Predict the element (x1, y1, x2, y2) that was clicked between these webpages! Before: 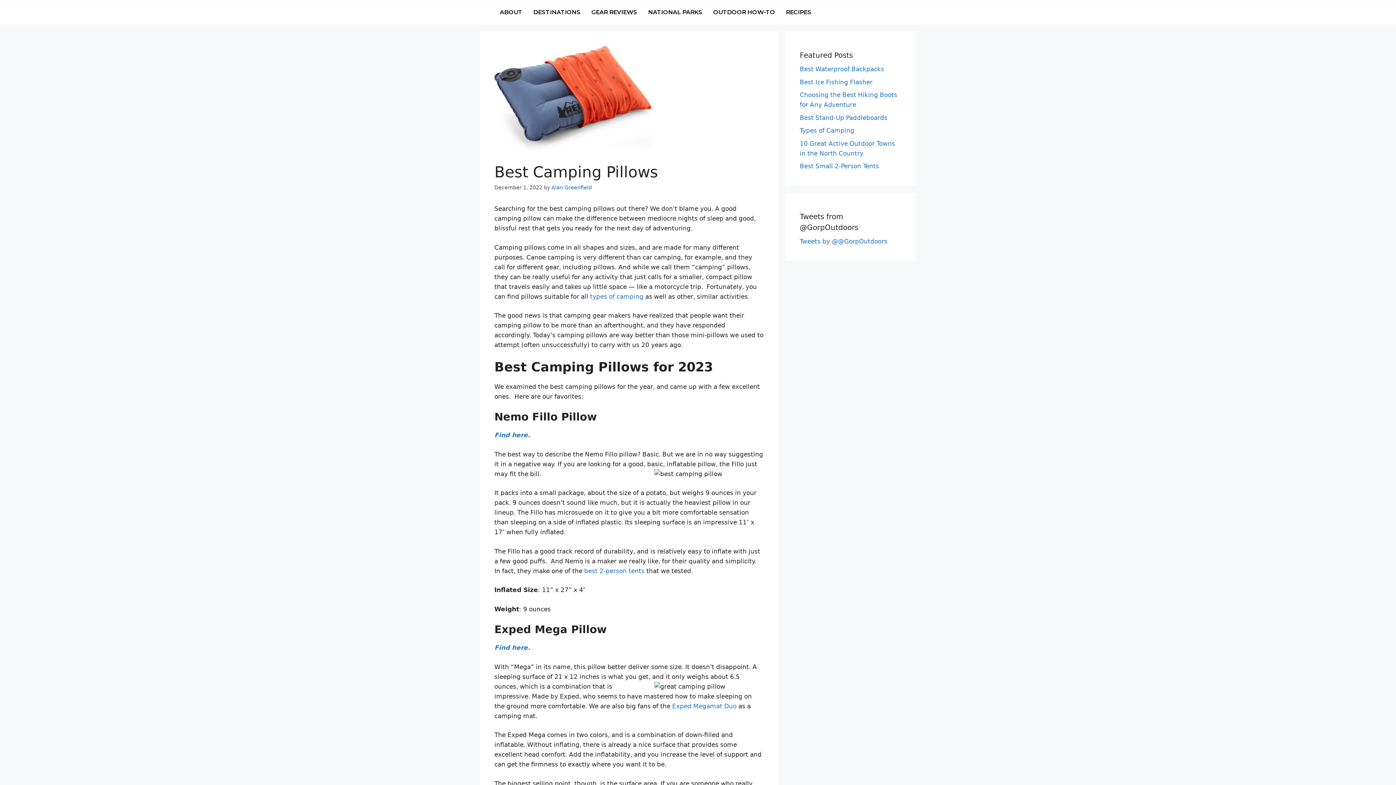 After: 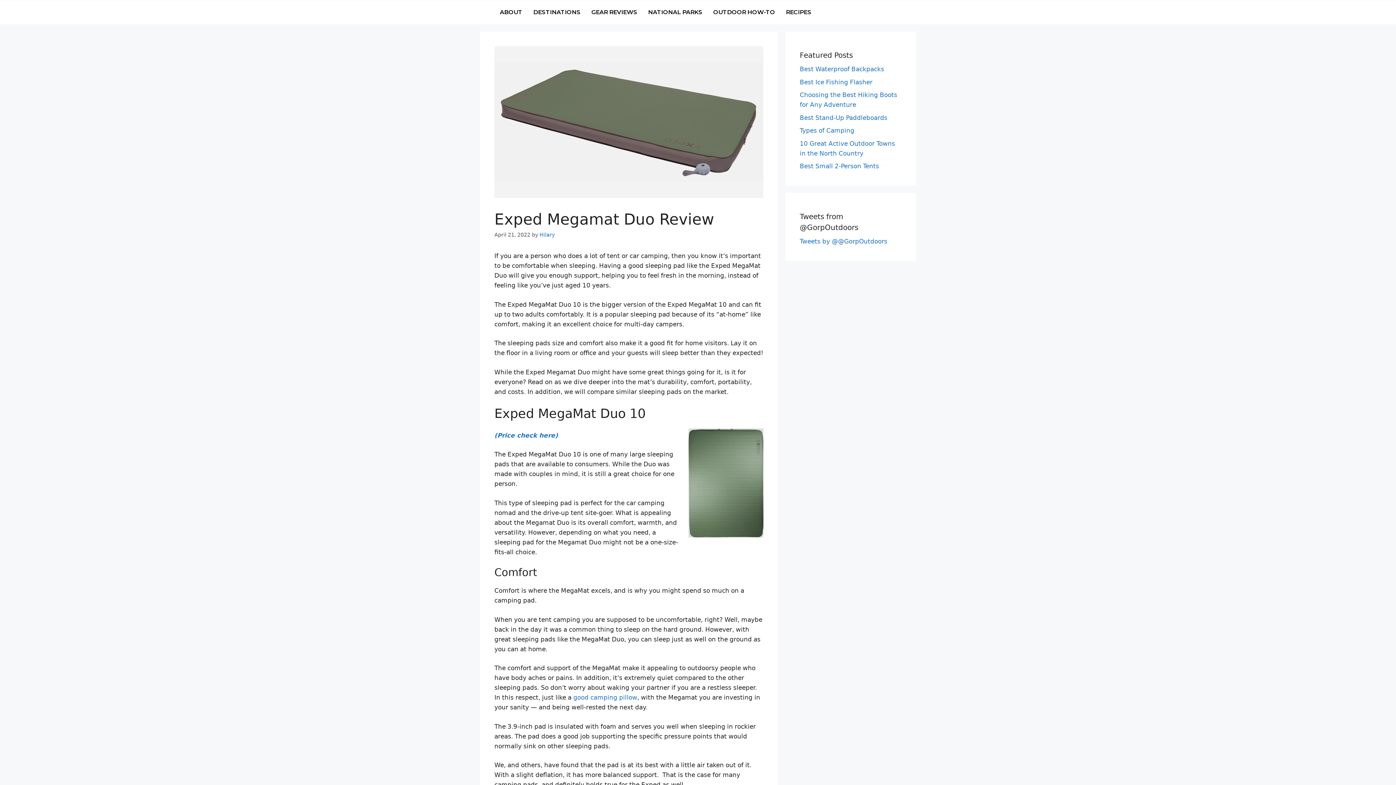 Action: label: Exped Megamat Duo bbox: (672, 702, 736, 710)